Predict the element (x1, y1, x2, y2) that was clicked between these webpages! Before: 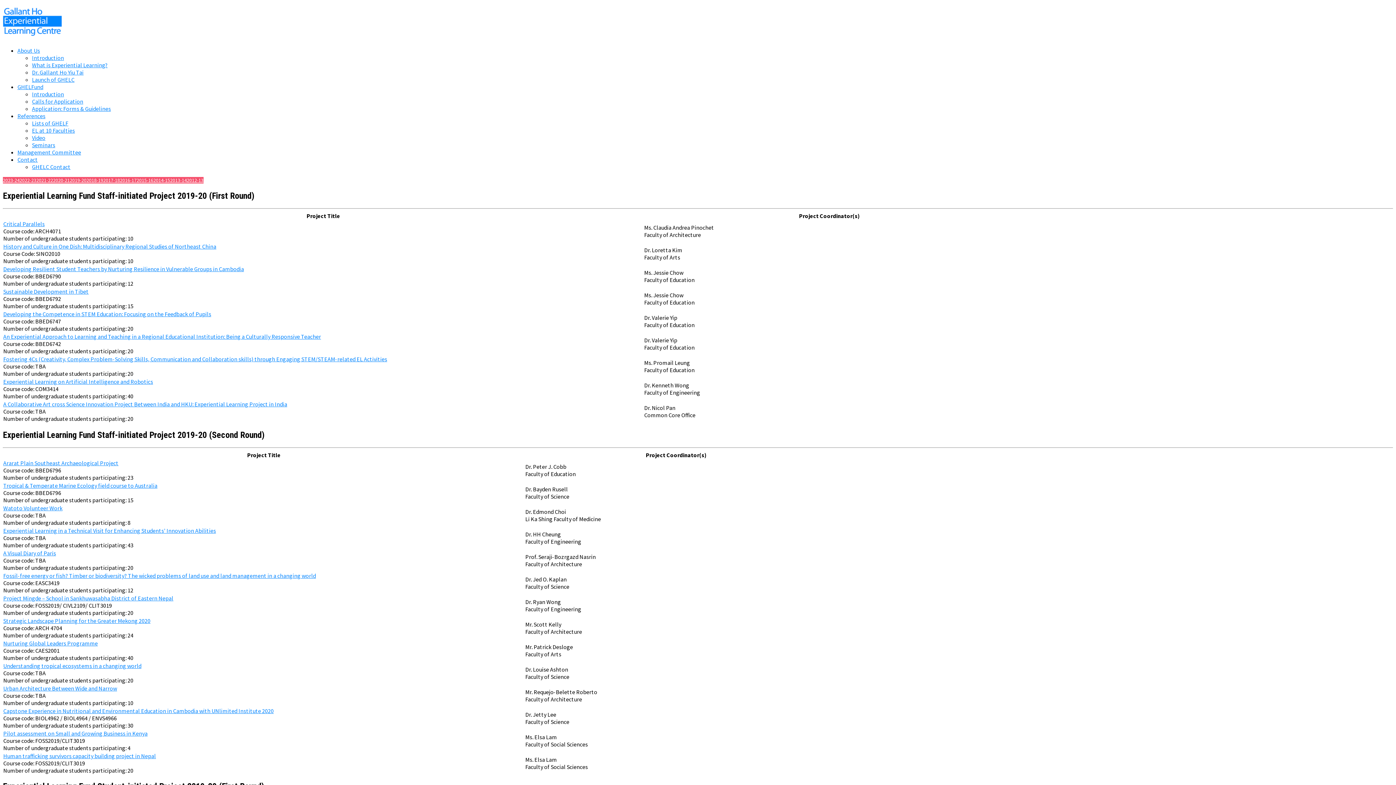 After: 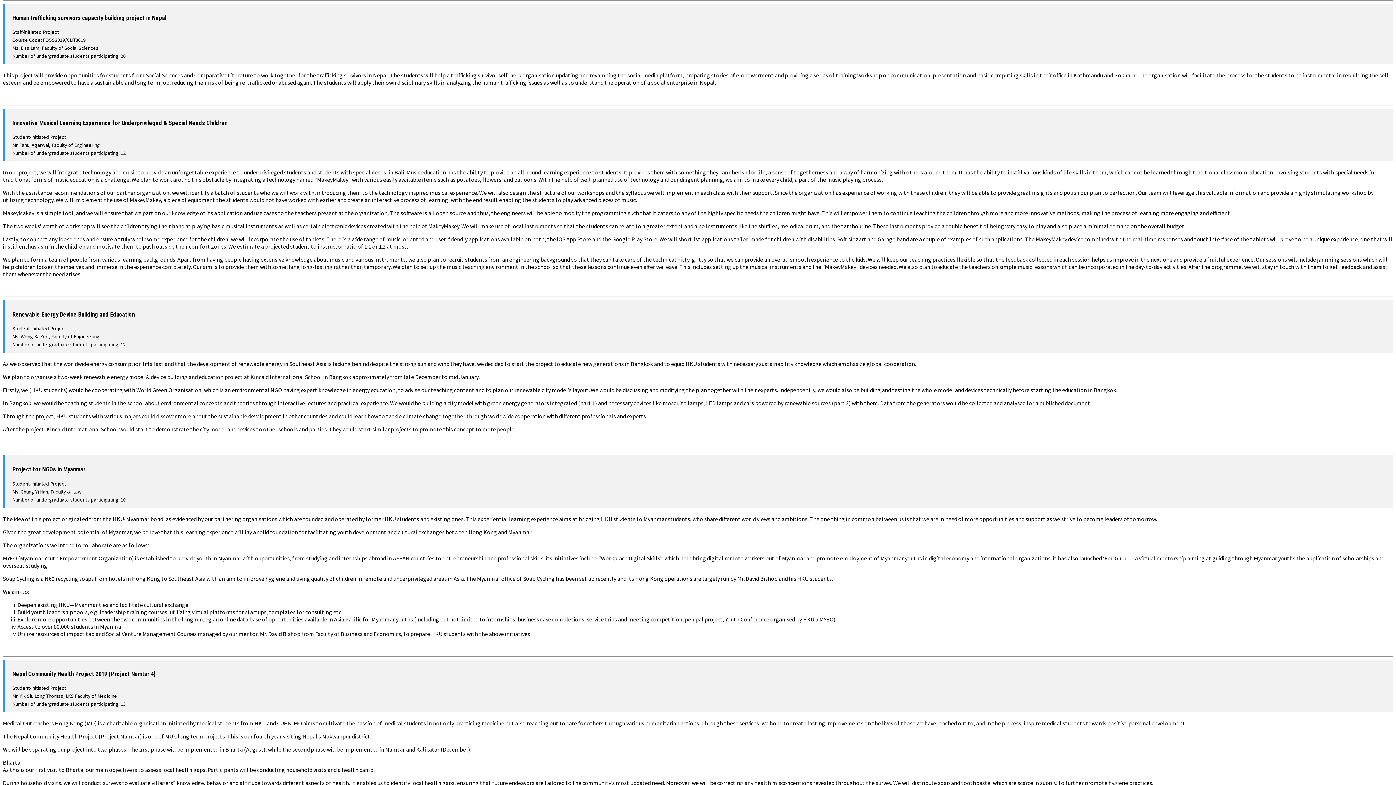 Action: bbox: (3, 752, 156, 759) label: Human trafficking survivors capacity building project in Nepal